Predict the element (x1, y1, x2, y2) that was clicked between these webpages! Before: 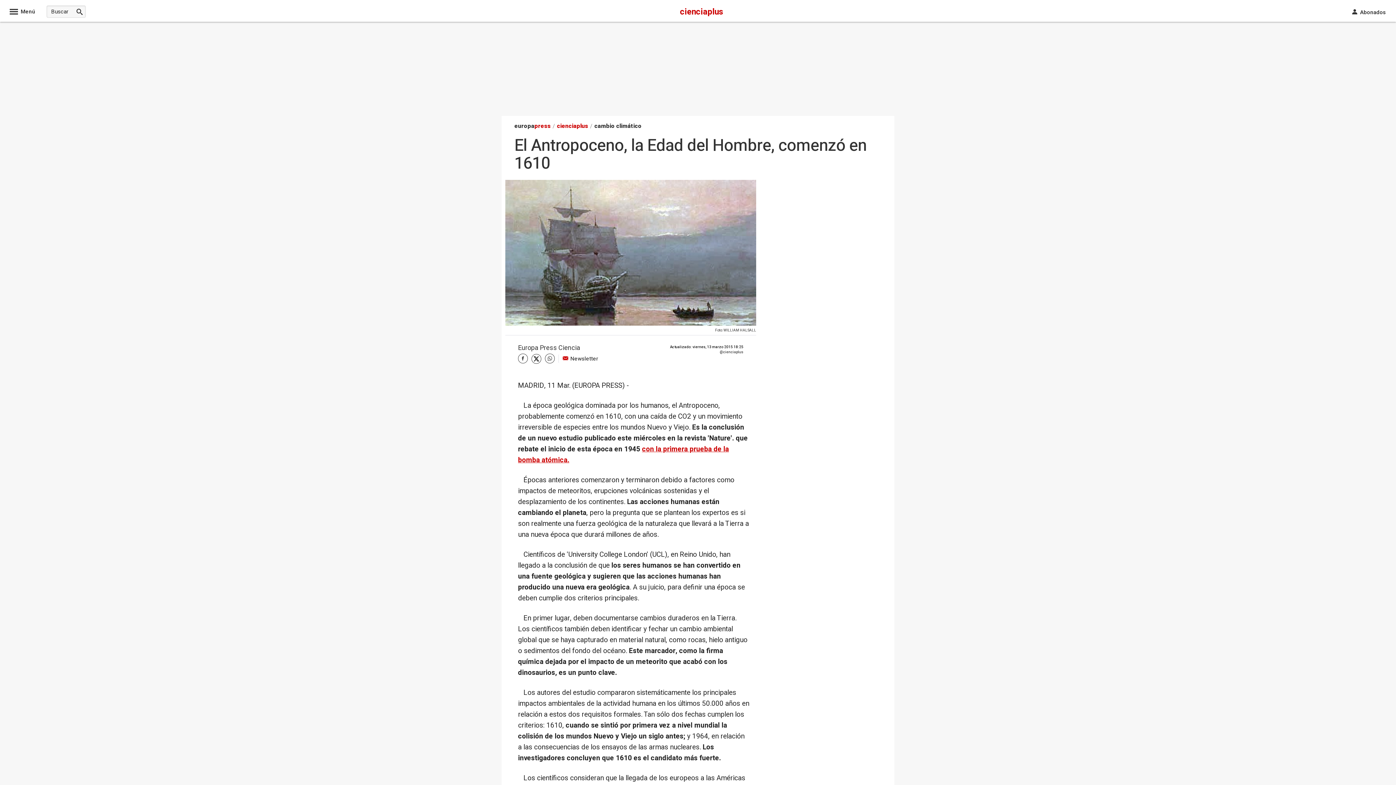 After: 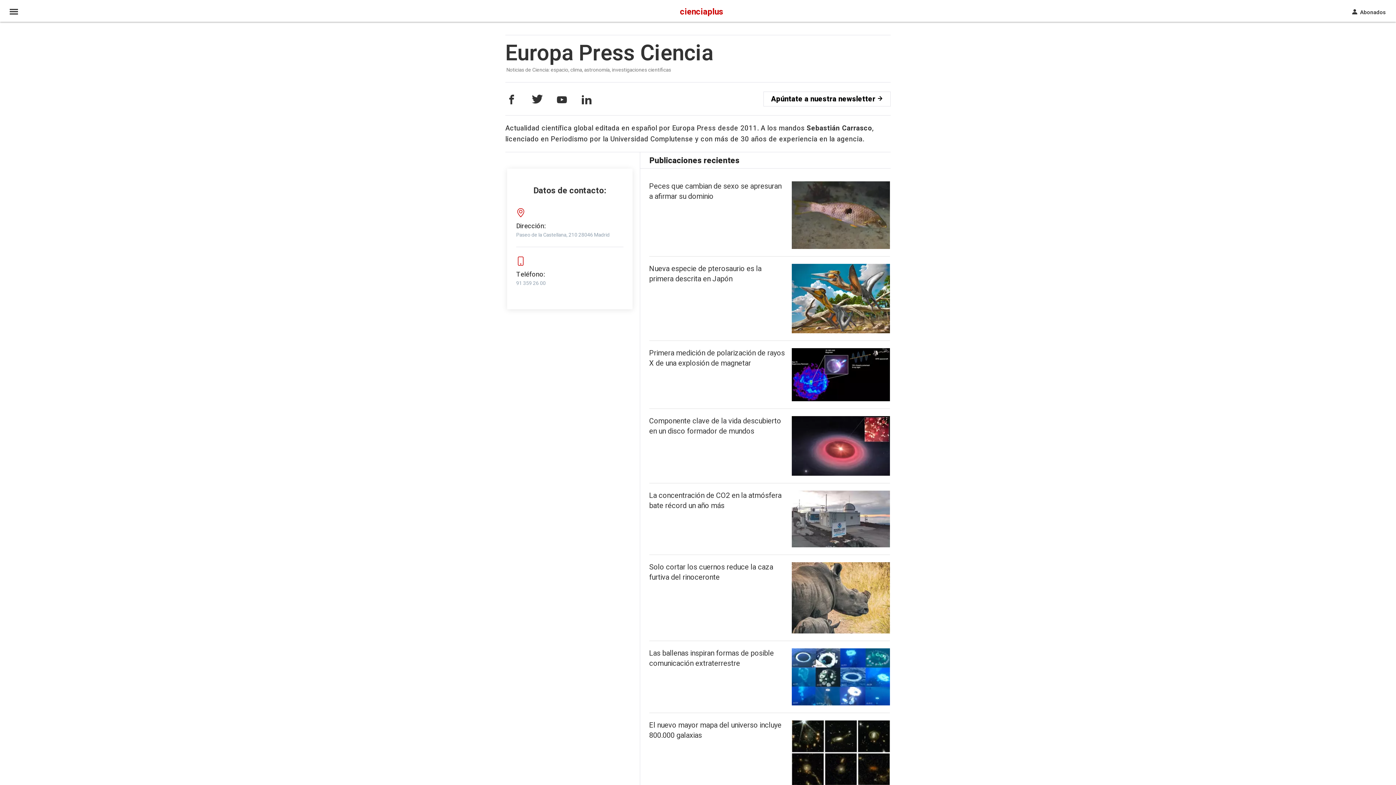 Action: label: Europa Press Ciencia bbox: (518, 343, 580, 352)